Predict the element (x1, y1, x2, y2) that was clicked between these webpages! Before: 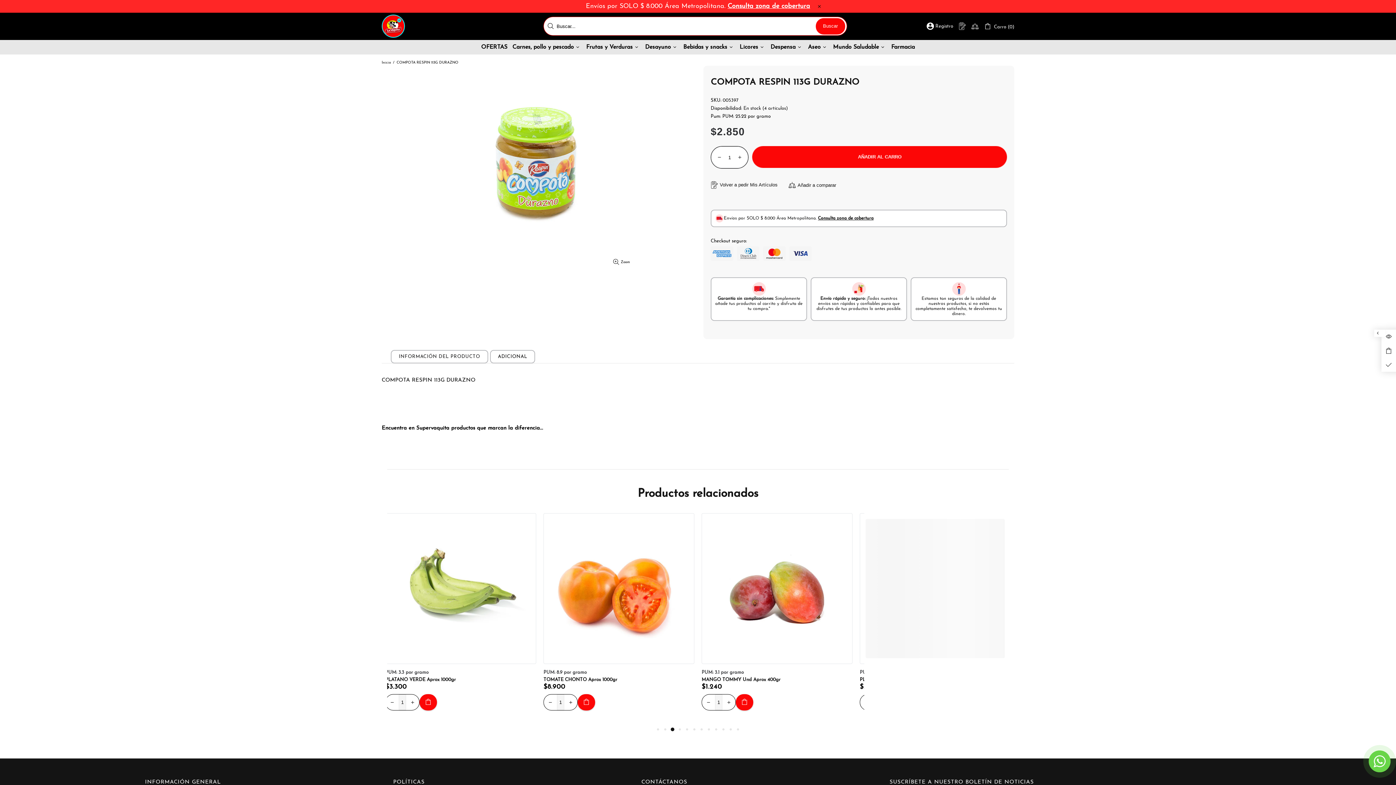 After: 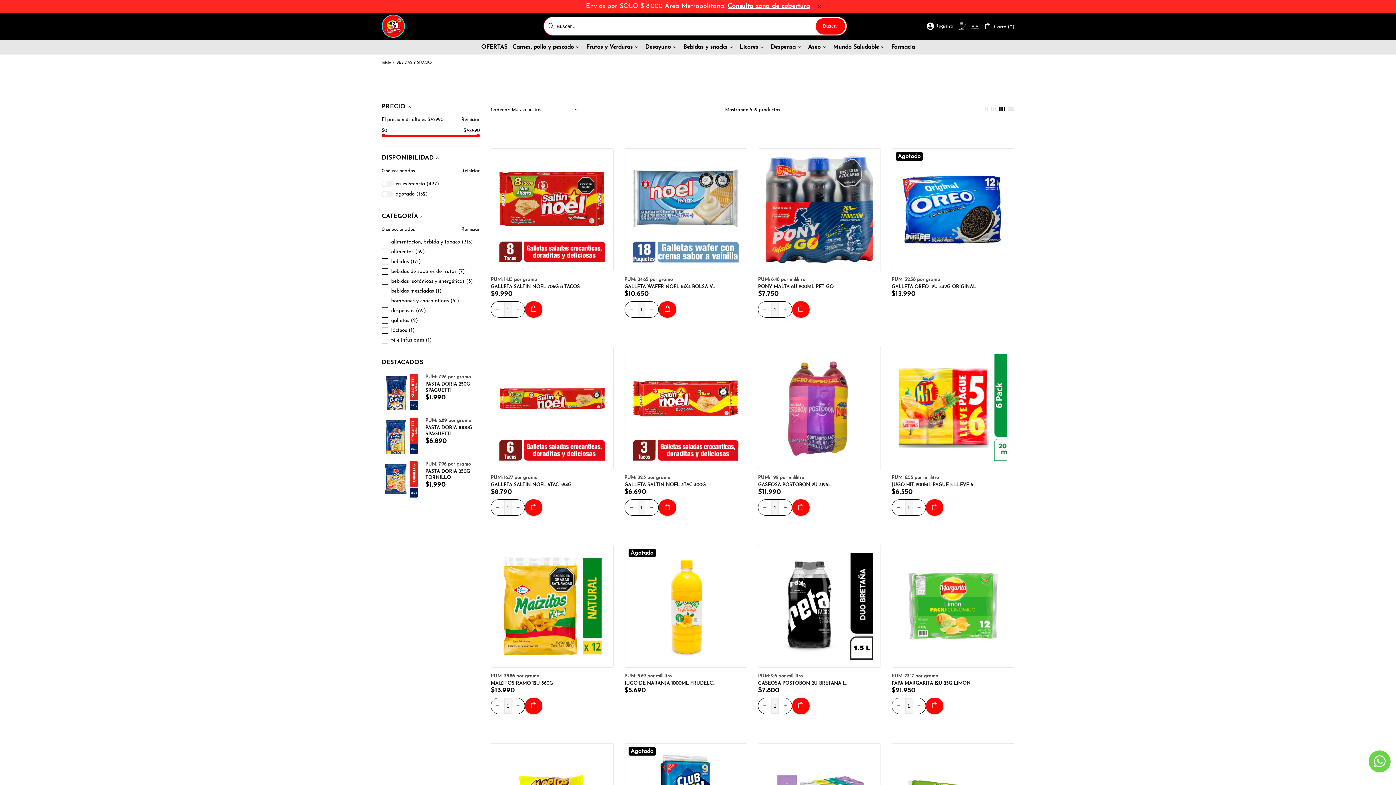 Action: bbox: (680, 40, 737, 54) label: Bebidas y snacks